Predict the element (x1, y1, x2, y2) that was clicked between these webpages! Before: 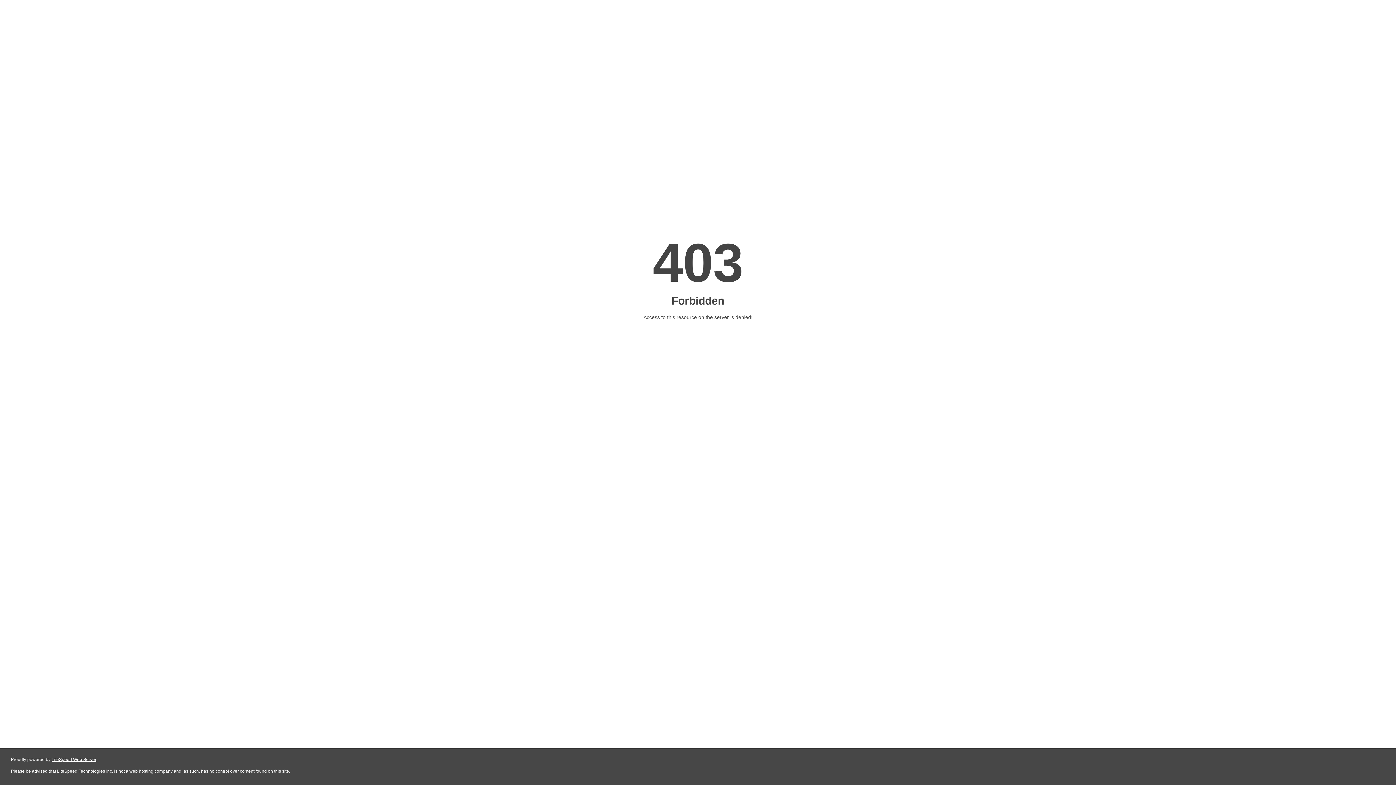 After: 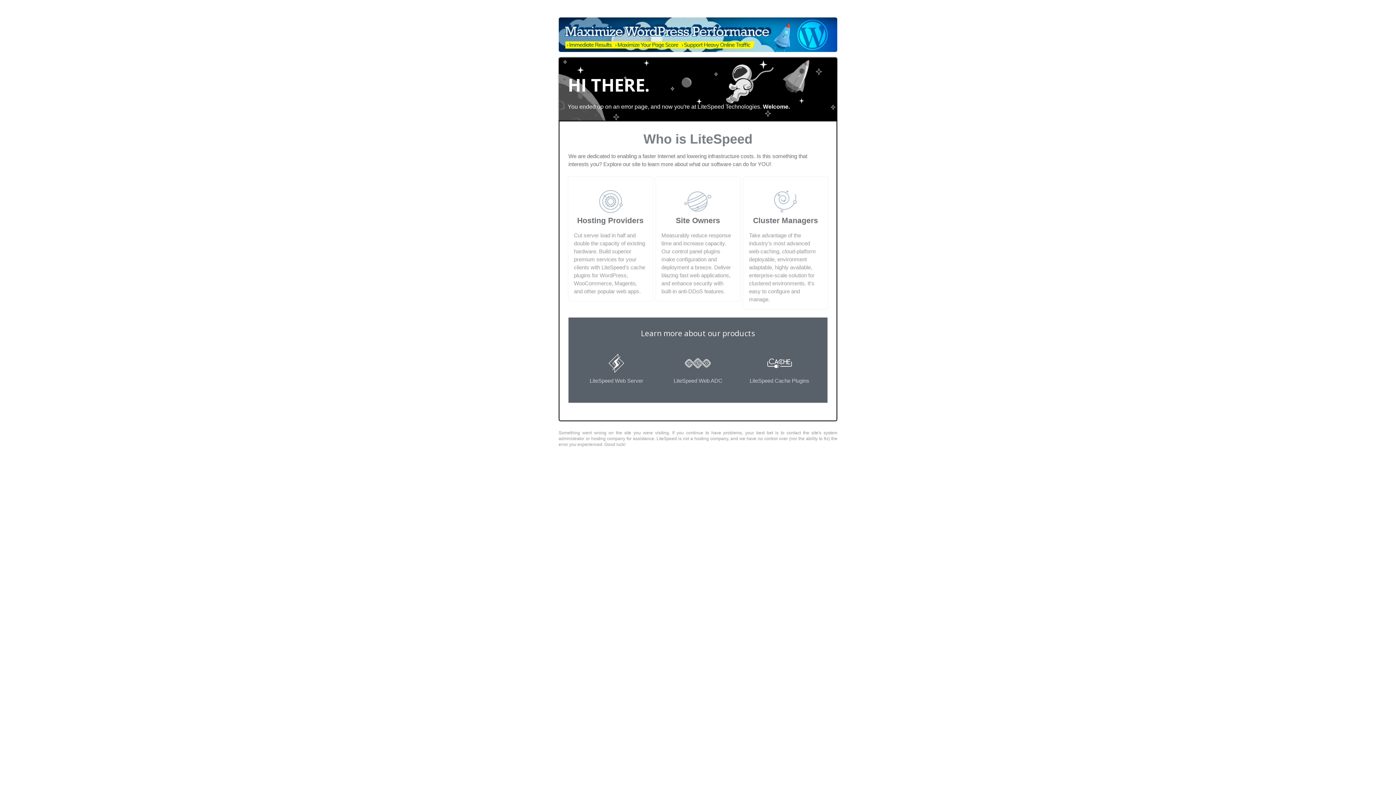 Action: bbox: (51, 757, 96, 762) label: LiteSpeed Web Server